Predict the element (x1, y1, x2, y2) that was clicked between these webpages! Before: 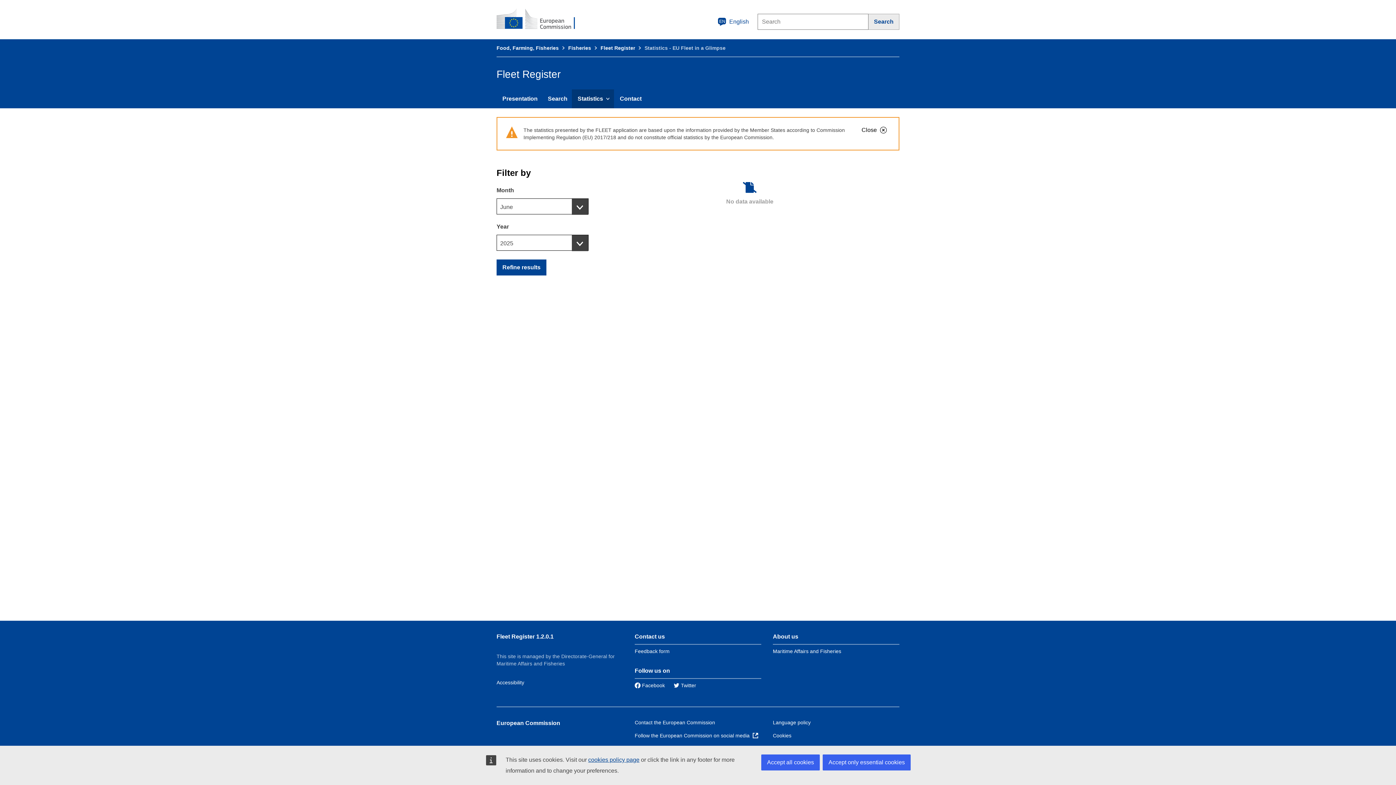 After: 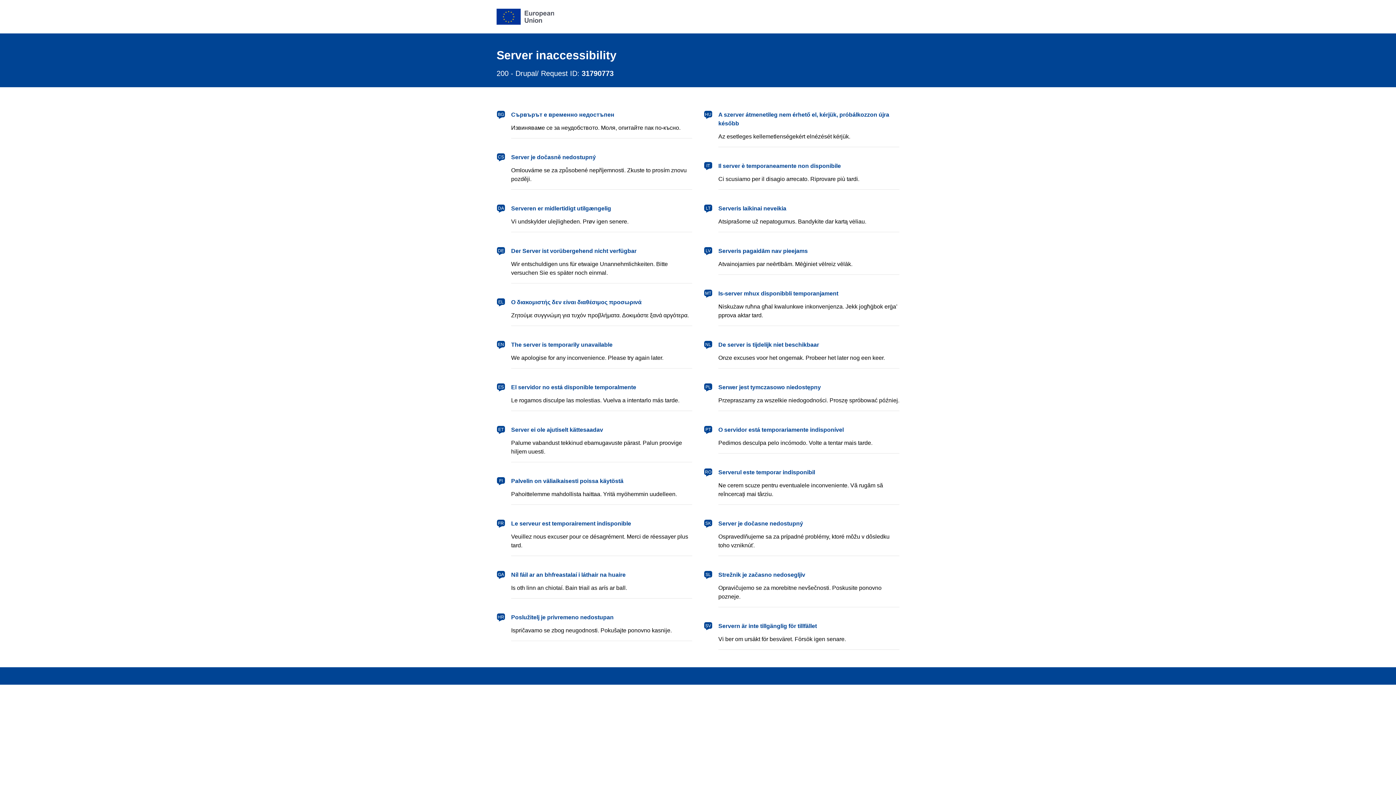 Action: bbox: (634, 648, 669, 654) label: Feedback form